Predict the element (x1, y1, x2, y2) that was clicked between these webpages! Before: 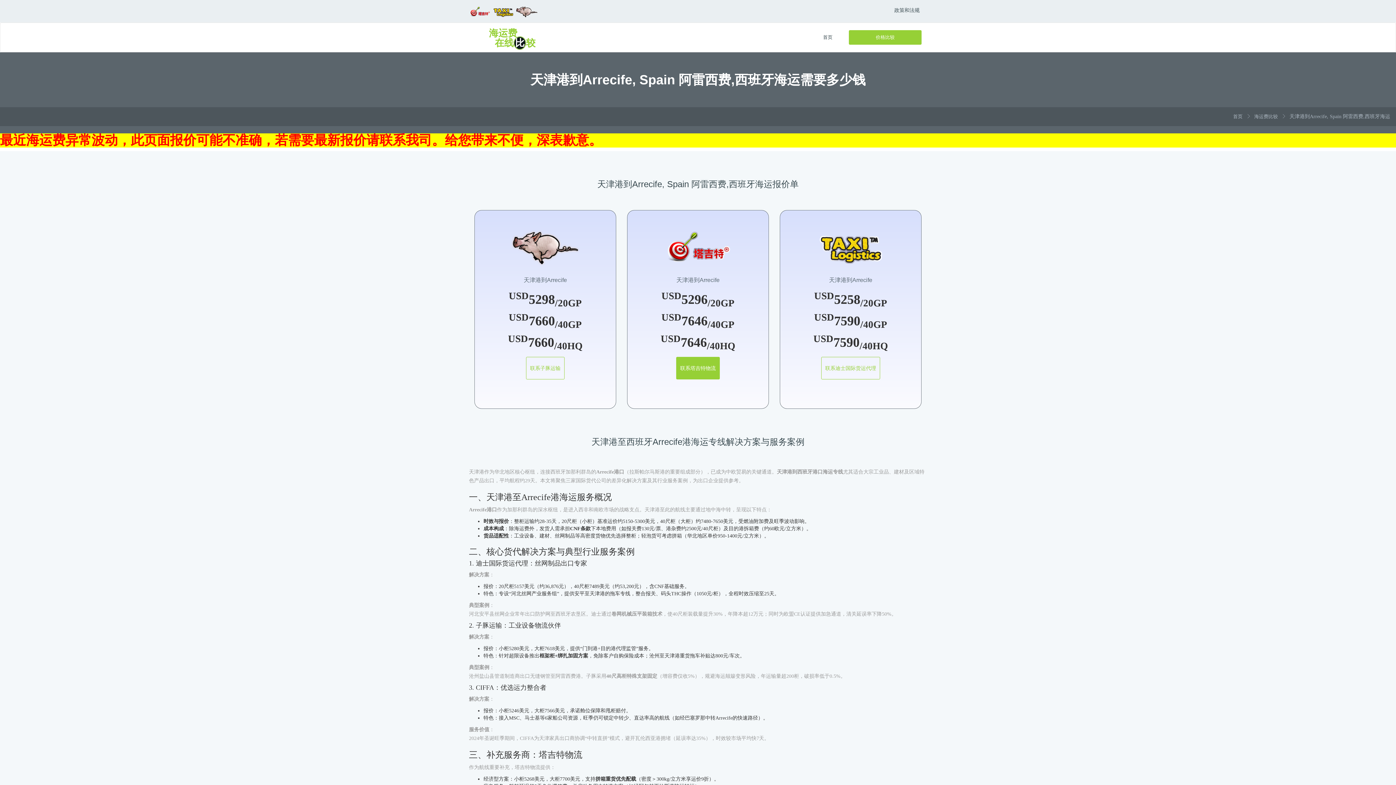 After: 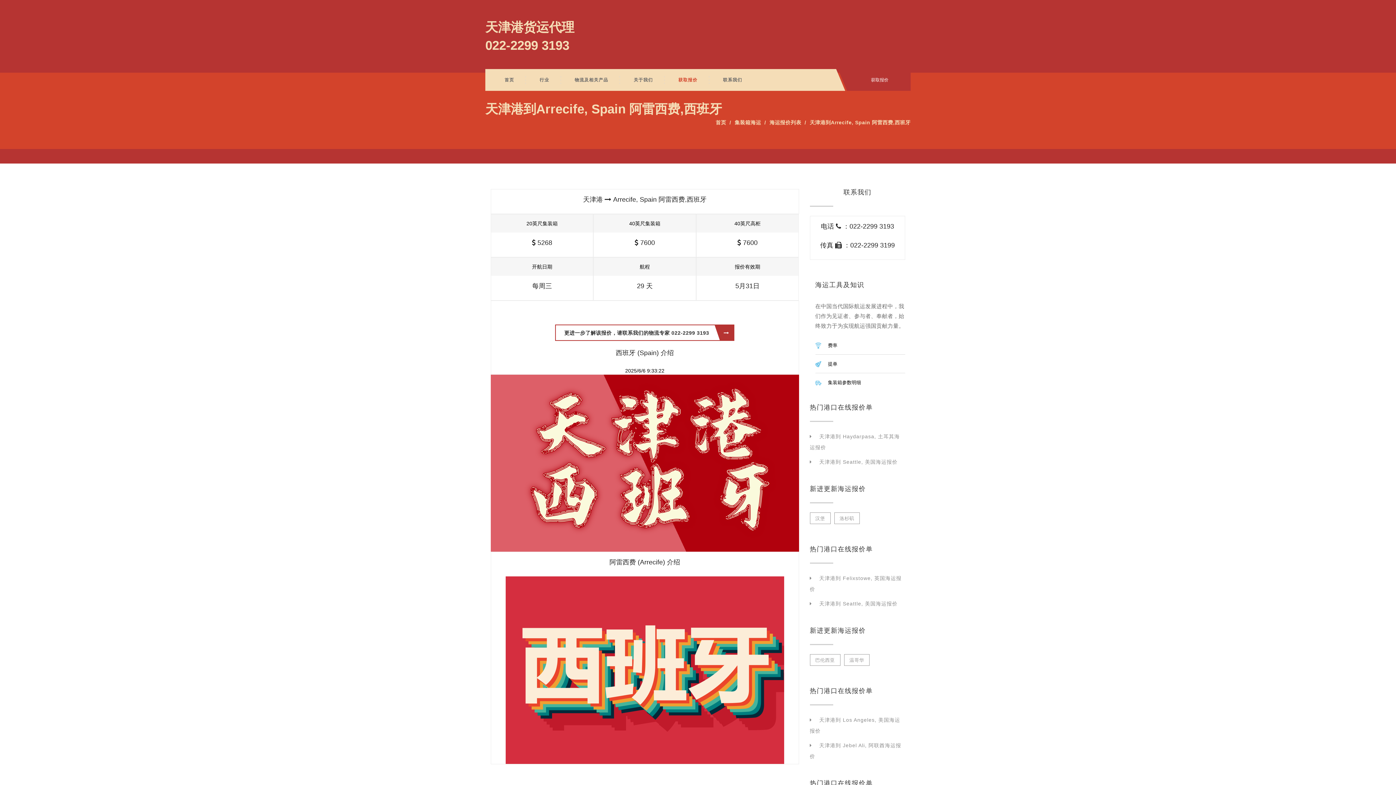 Action: label: 联系塔吉特物流 bbox: (676, 357, 720, 379)